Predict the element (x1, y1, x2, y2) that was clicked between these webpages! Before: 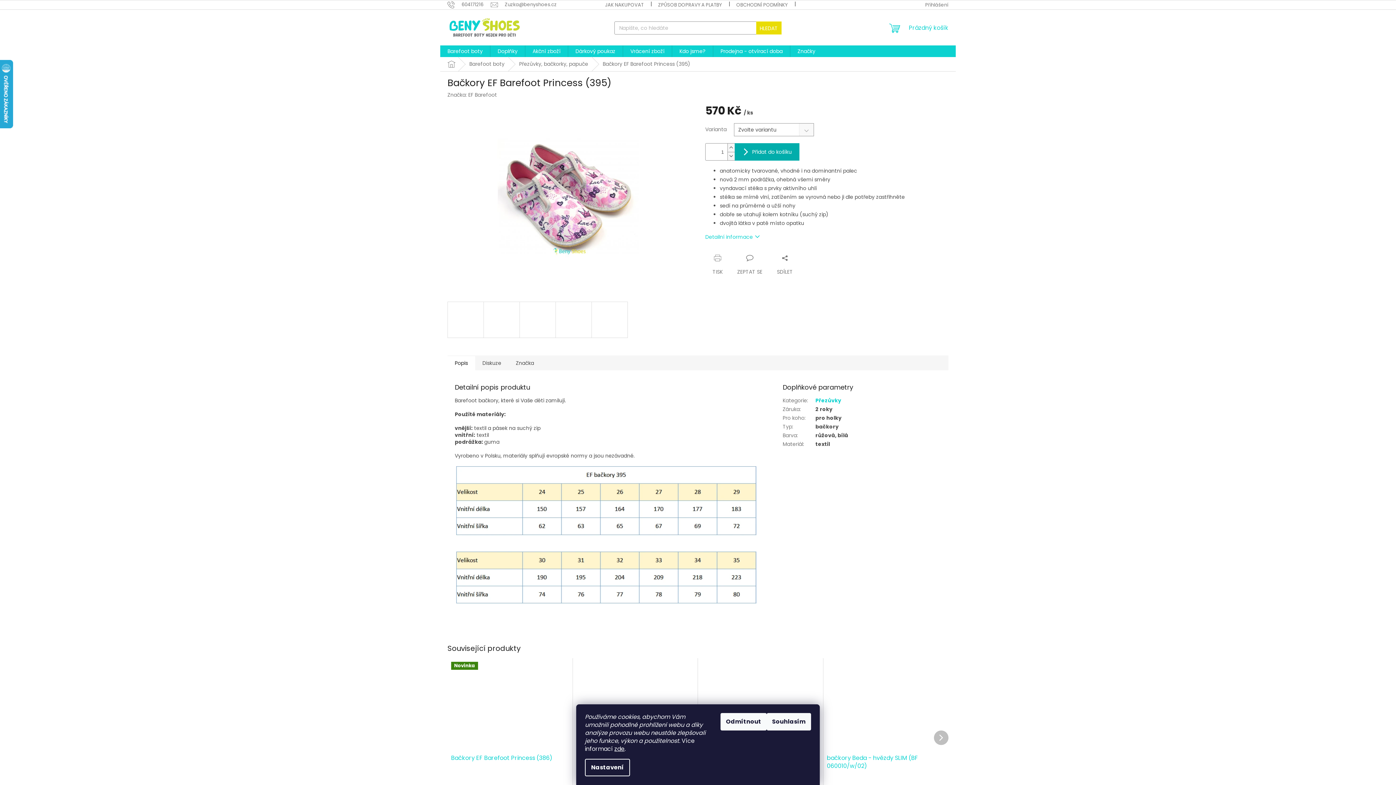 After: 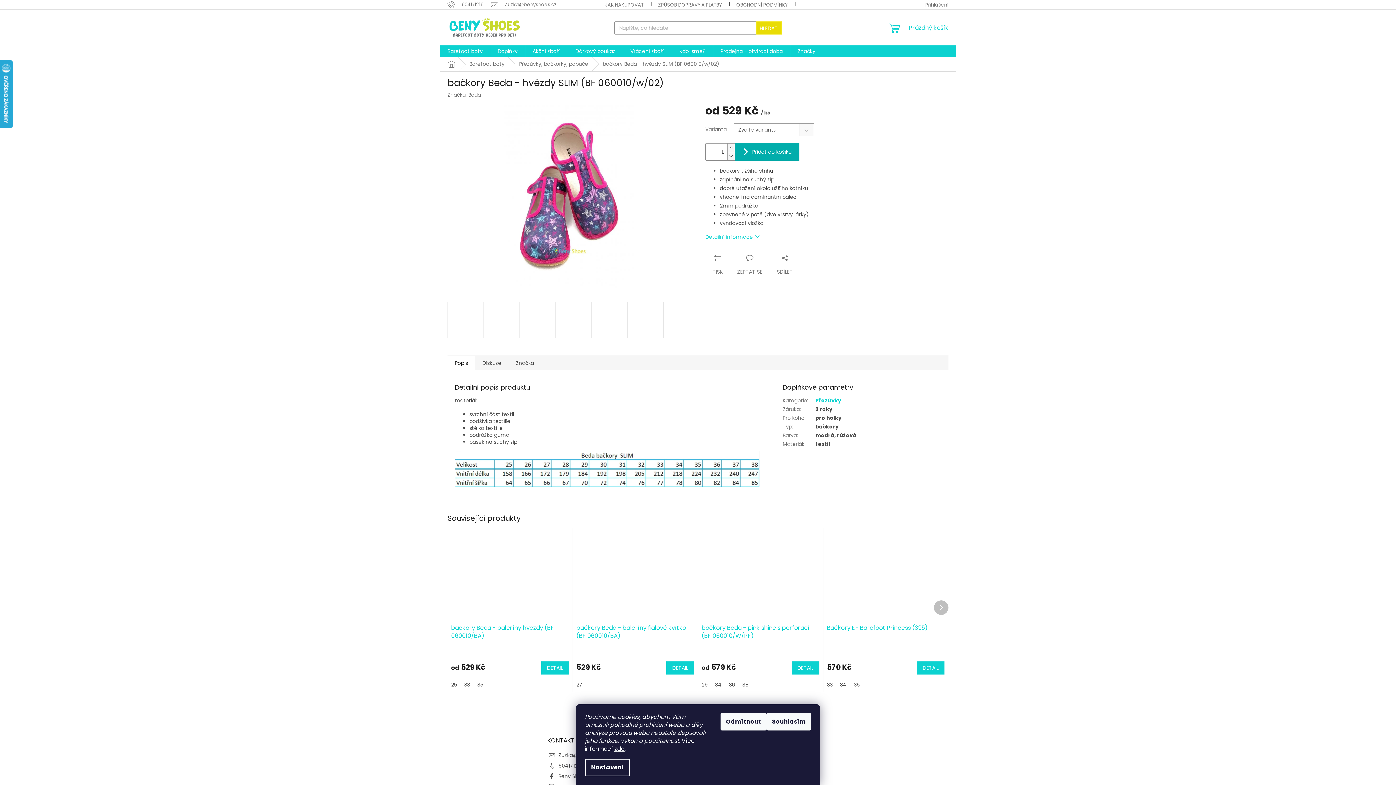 Action: label: bačkory Beda - hvězdy SLIM (BF 060010/w/02) bbox: (827, 754, 944, 770)